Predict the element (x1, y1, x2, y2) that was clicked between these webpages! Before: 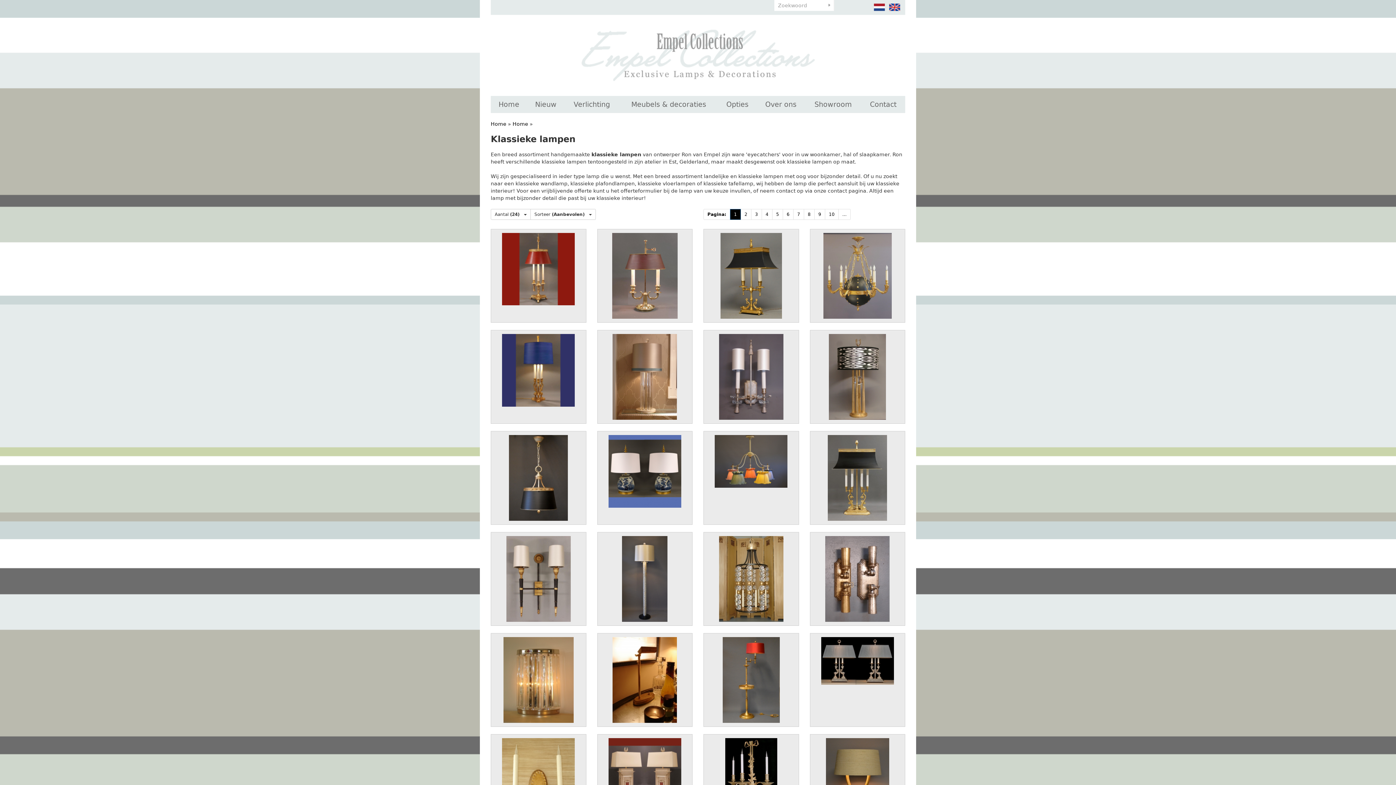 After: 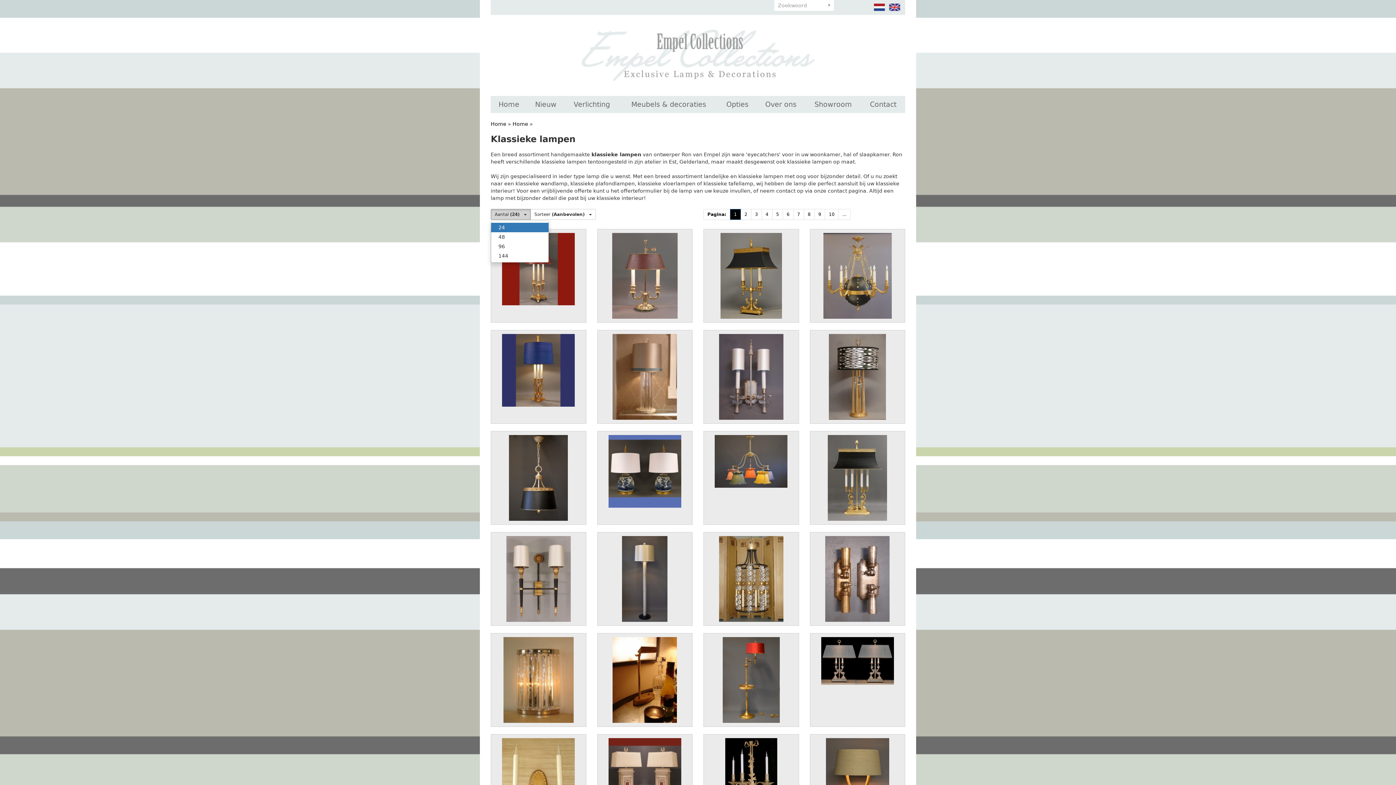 Action: bbox: (490, 209, 530, 220) label: Aantal (24)   